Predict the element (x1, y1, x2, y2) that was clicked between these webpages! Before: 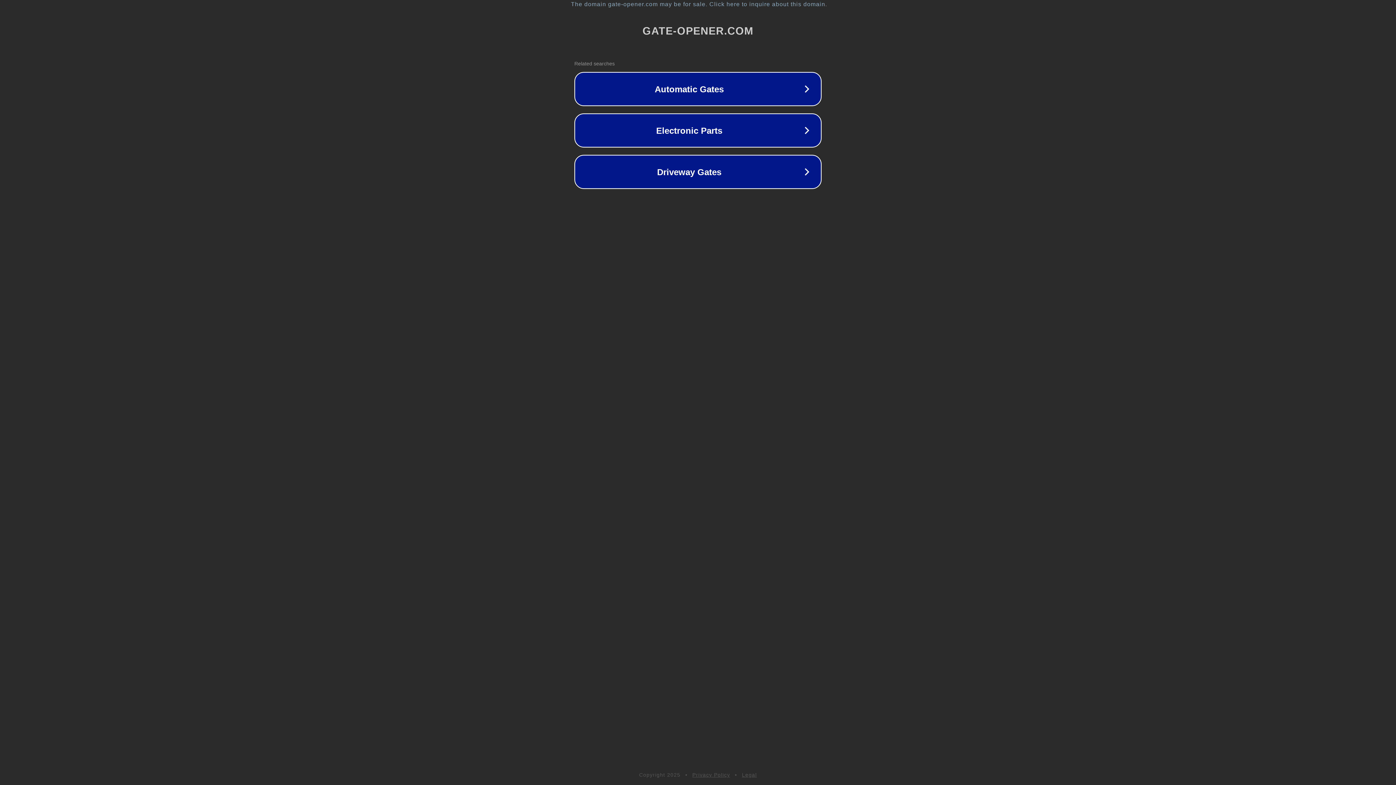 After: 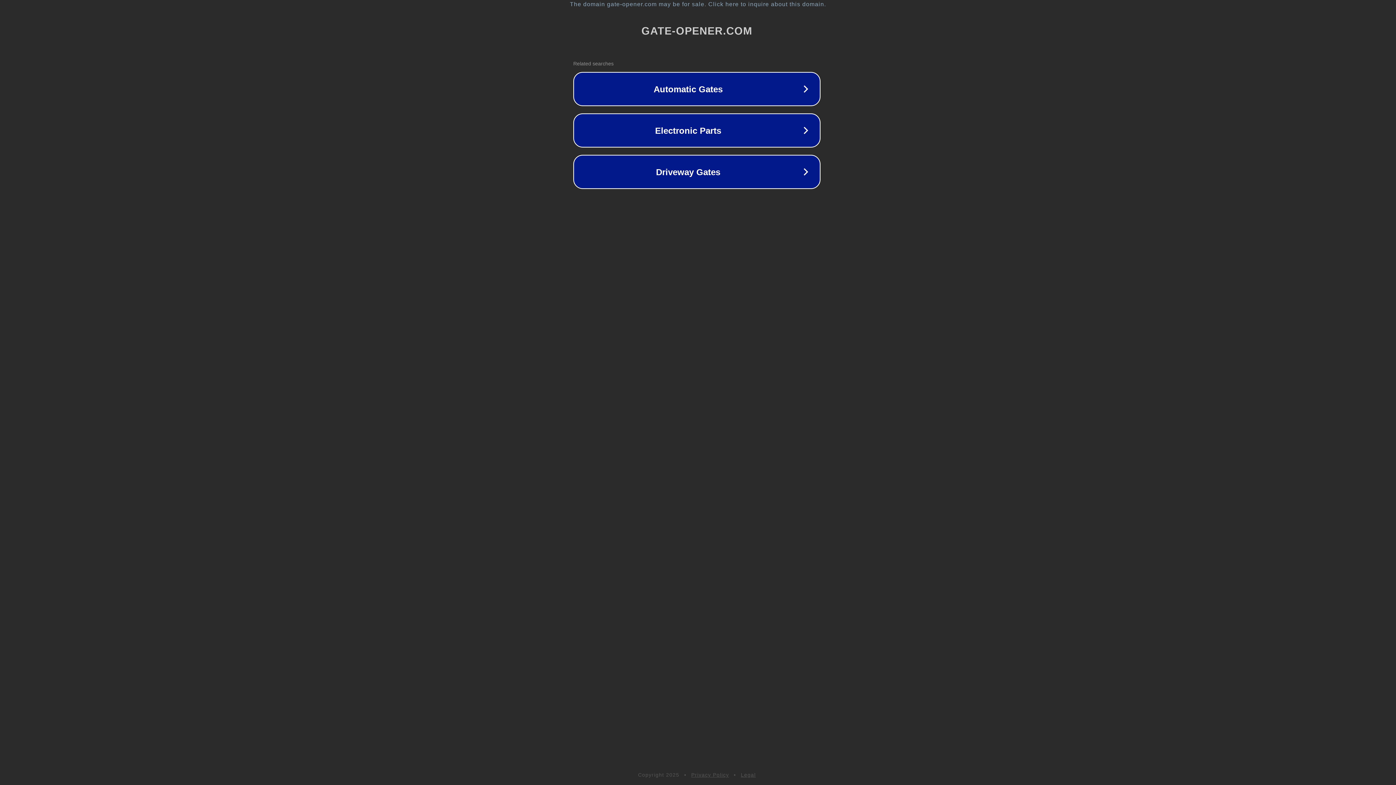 Action: bbox: (1, 1, 1397, 7) label: The domain gate-opener.com may be for sale. Click here to inquire about this domain.